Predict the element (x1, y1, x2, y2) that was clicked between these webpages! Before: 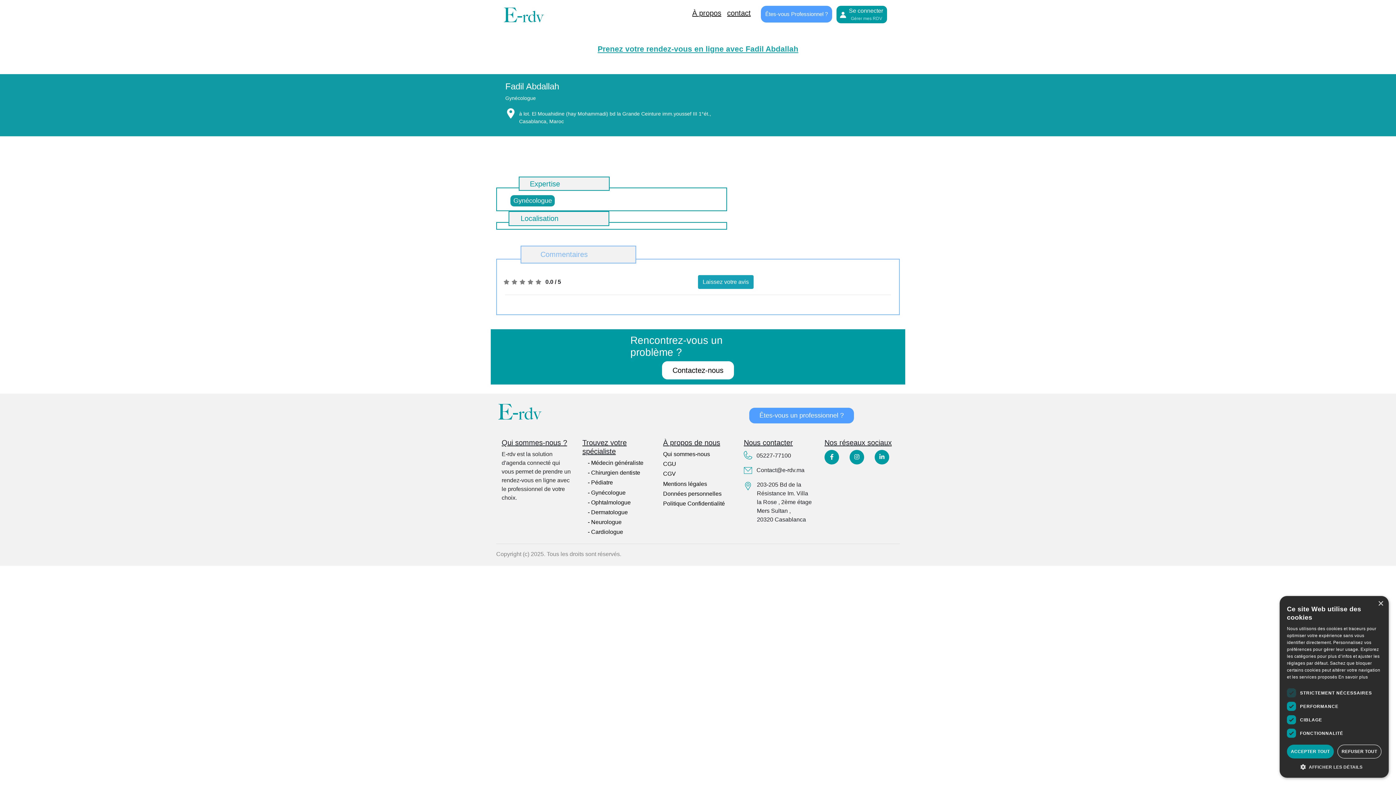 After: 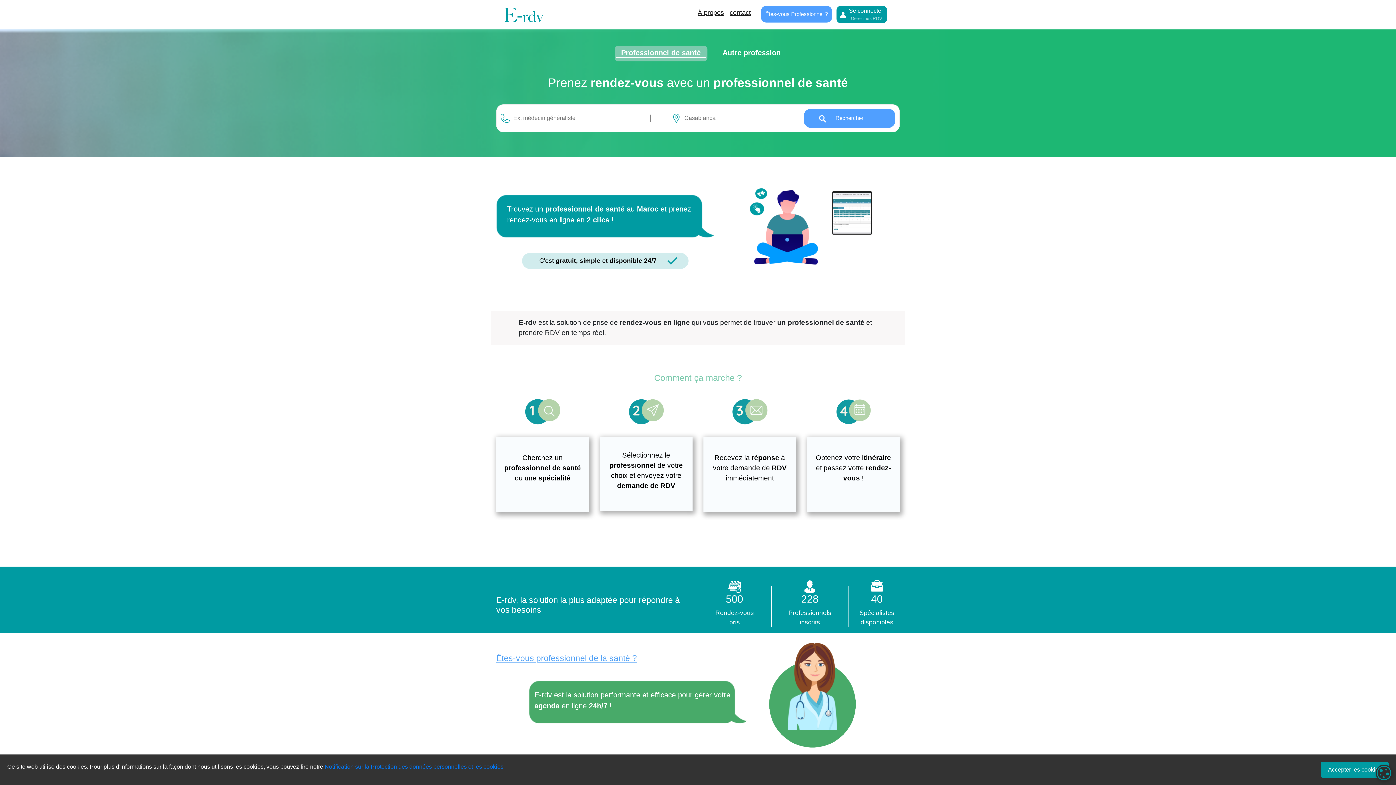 Action: bbox: (502, 2, 545, 26)